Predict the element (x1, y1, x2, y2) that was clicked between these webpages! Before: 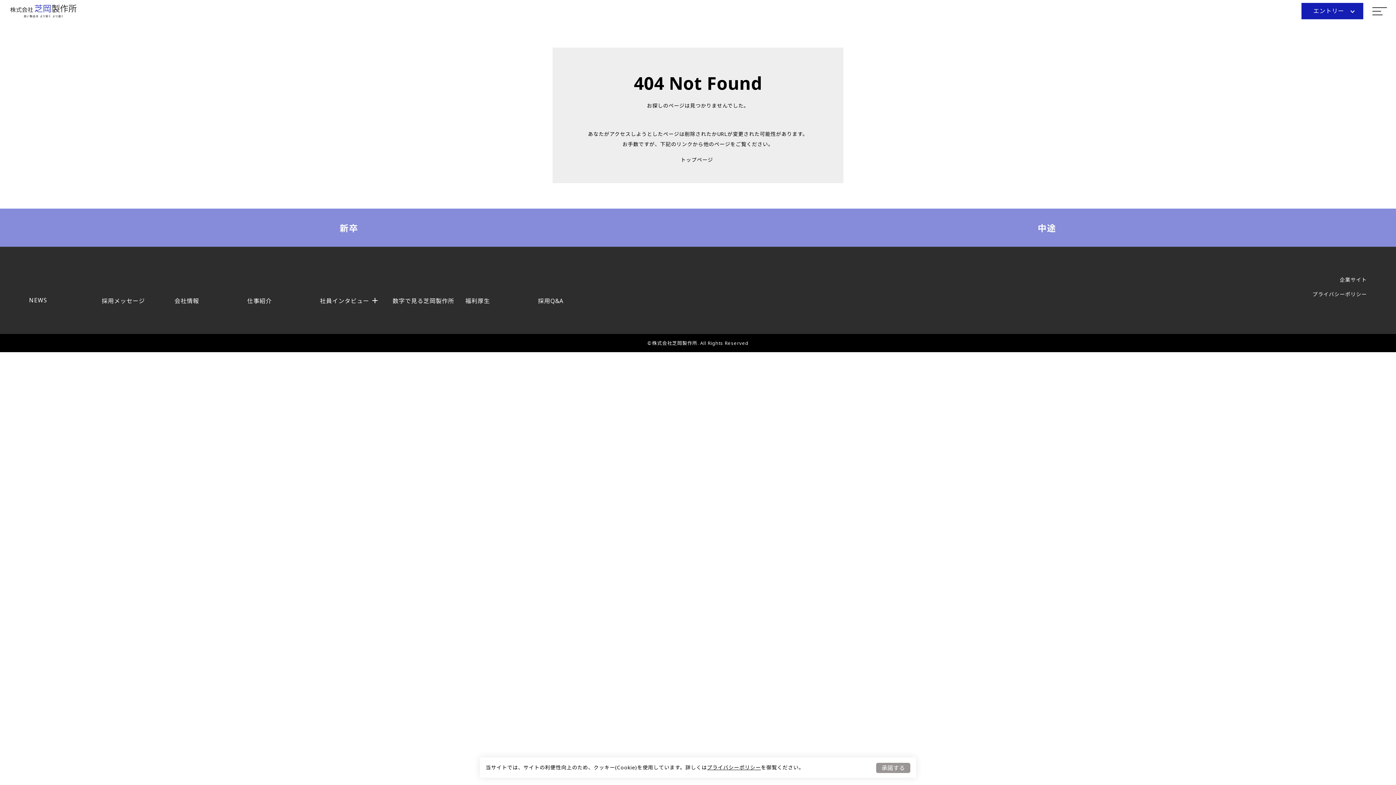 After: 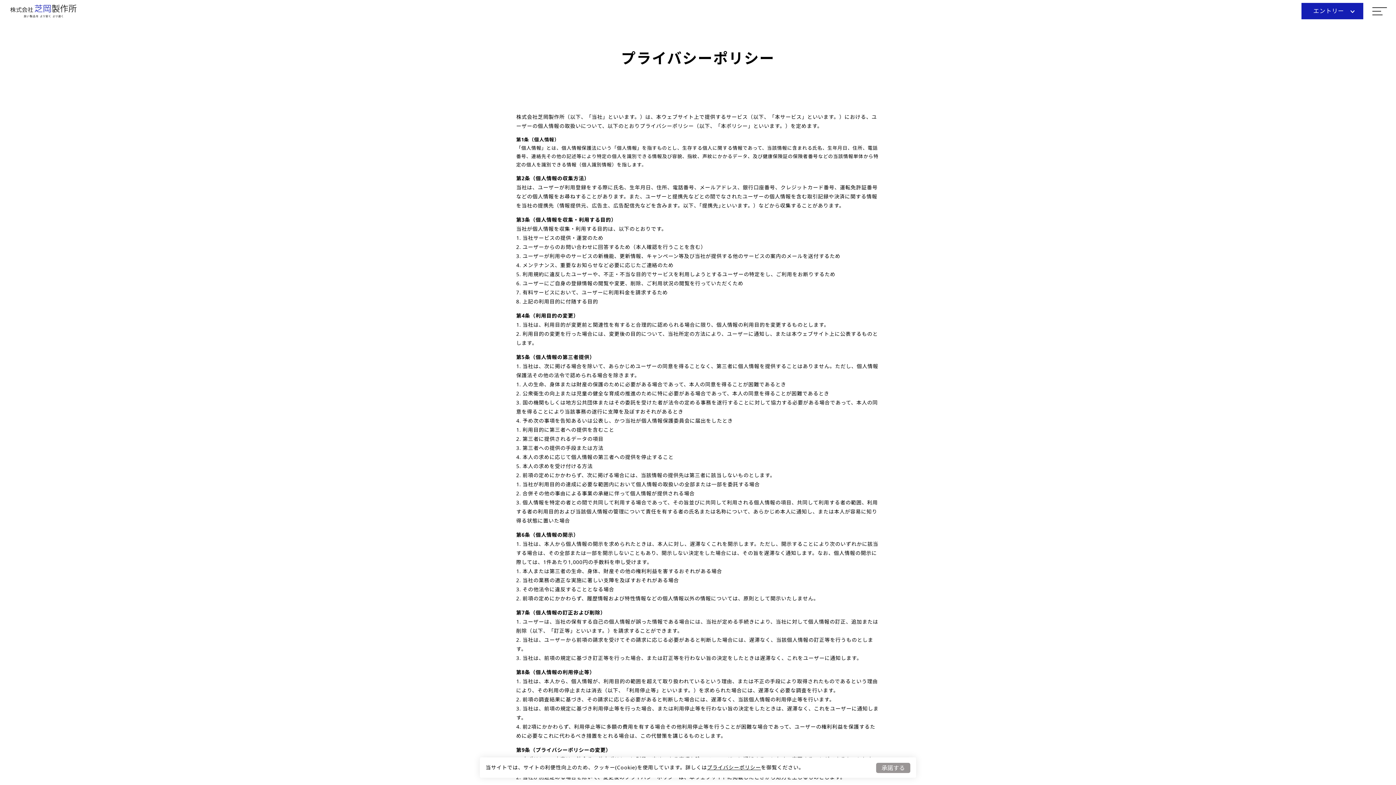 Action: bbox: (1312, 290, 1367, 297) label: プライバシーポリシー